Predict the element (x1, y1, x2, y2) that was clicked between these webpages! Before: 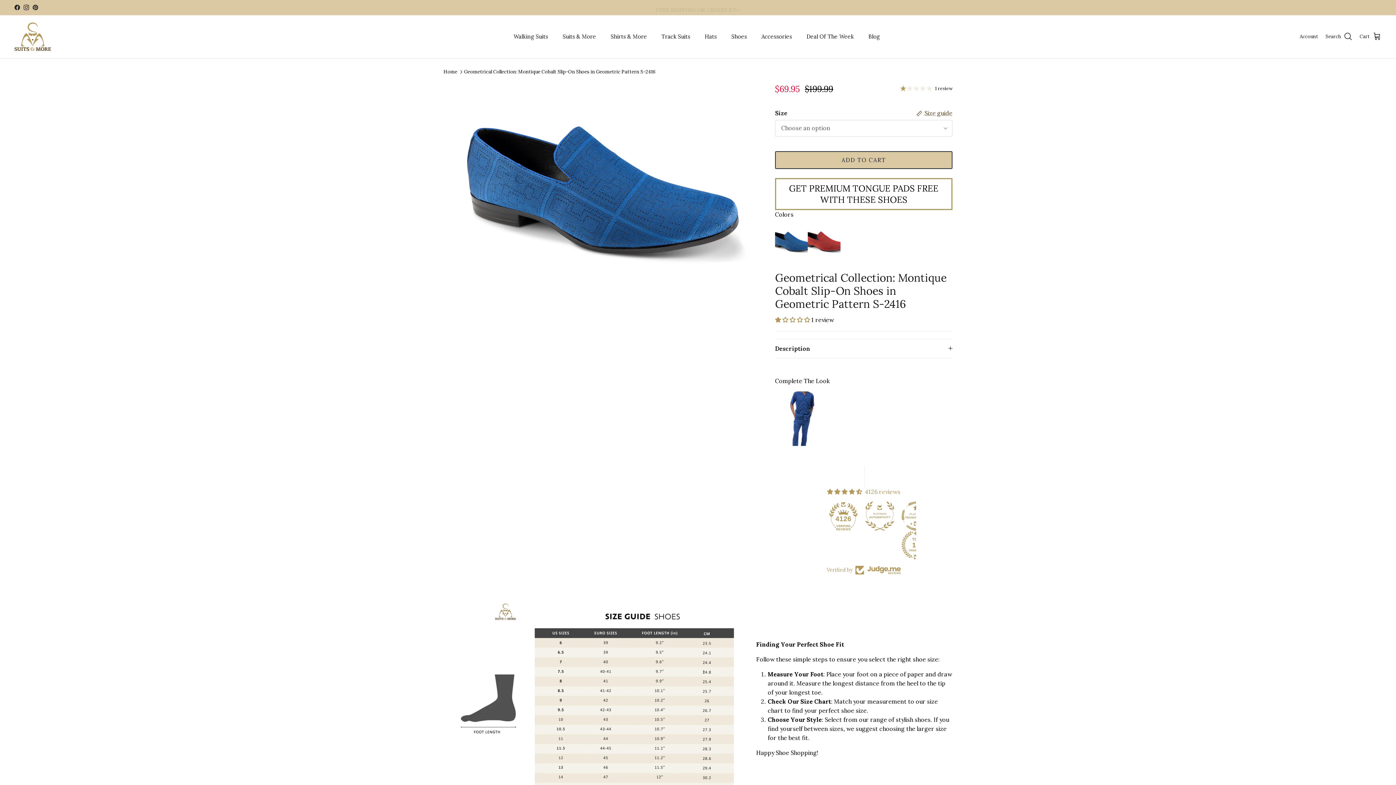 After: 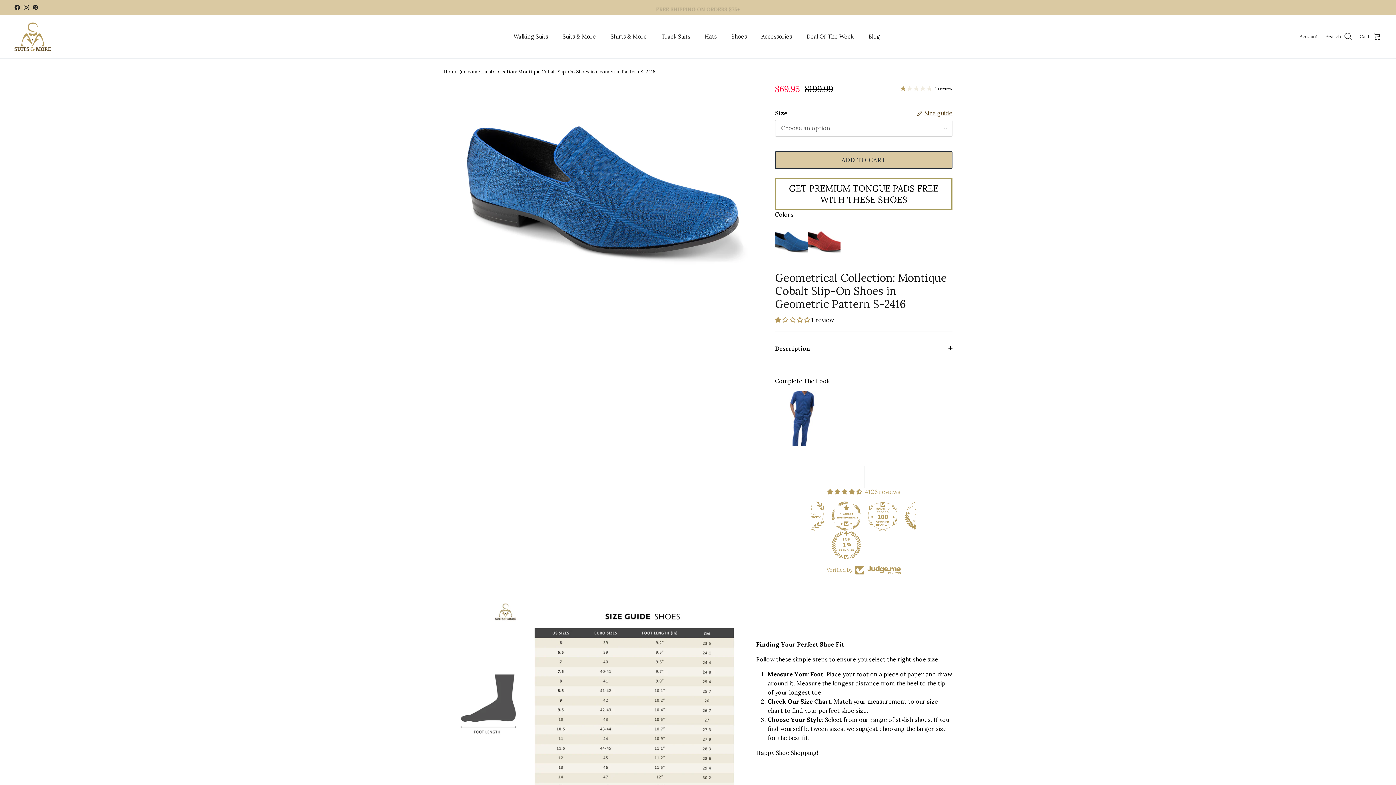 Action: label: Pinterest bbox: (32, 4, 38, 10)